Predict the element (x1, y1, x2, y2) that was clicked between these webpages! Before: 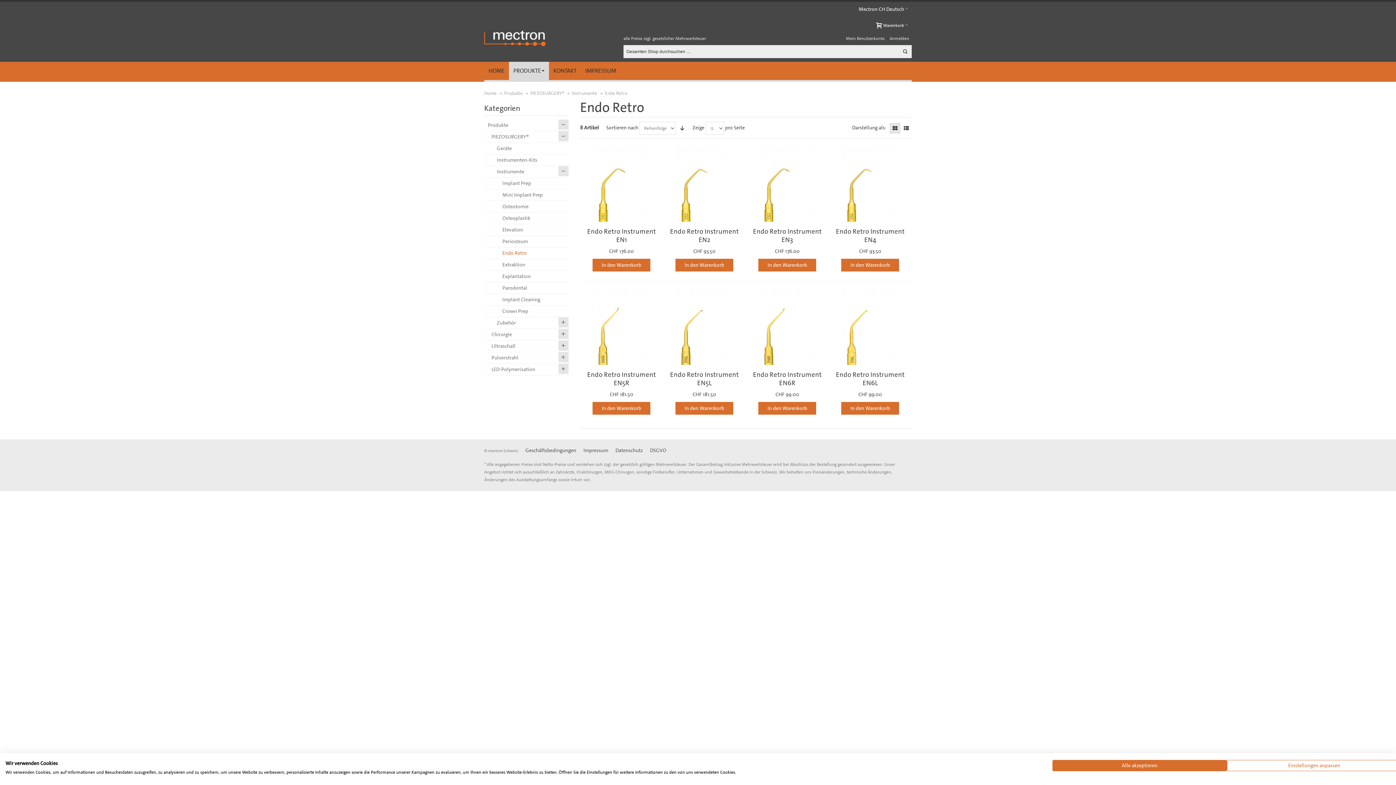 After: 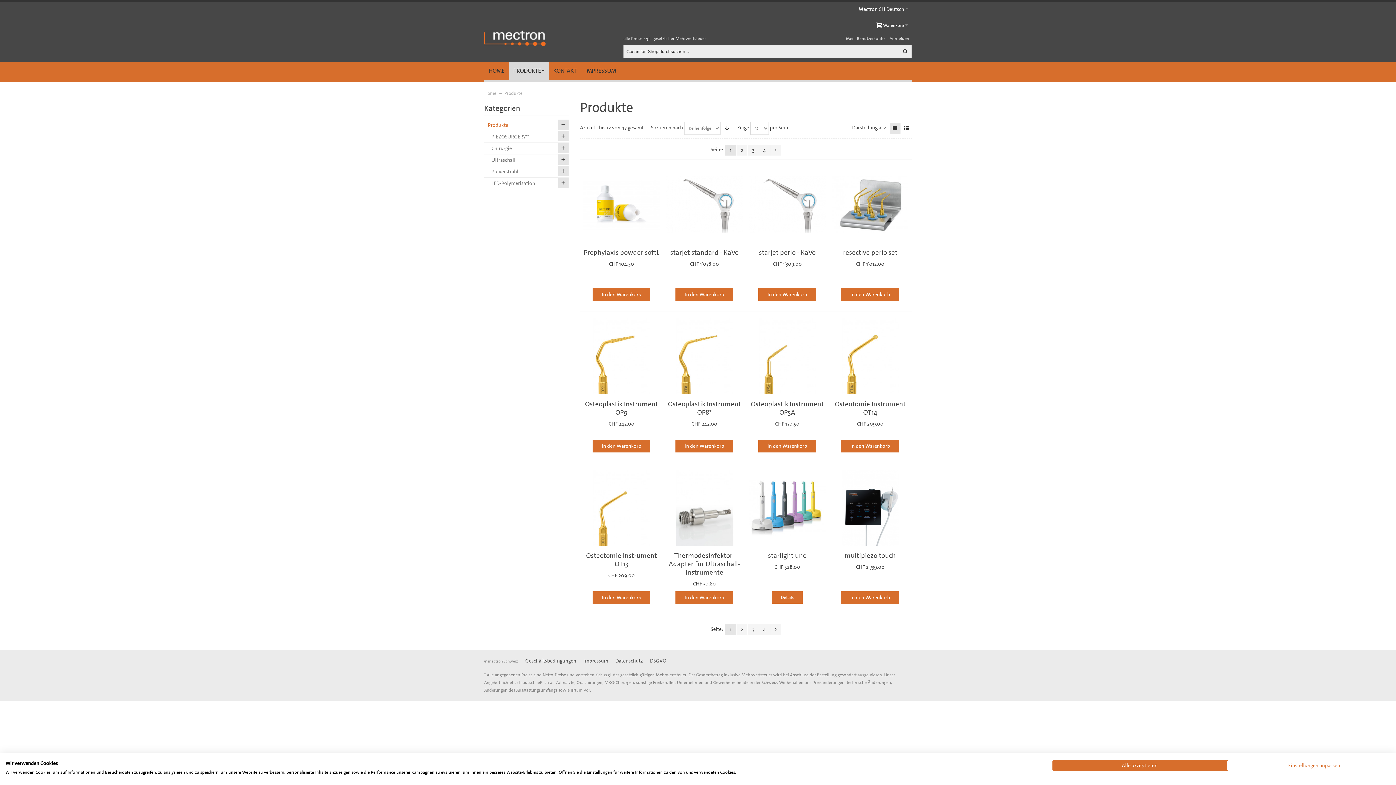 Action: bbox: (509, 61, 549, 80) label: PRODUKTE 